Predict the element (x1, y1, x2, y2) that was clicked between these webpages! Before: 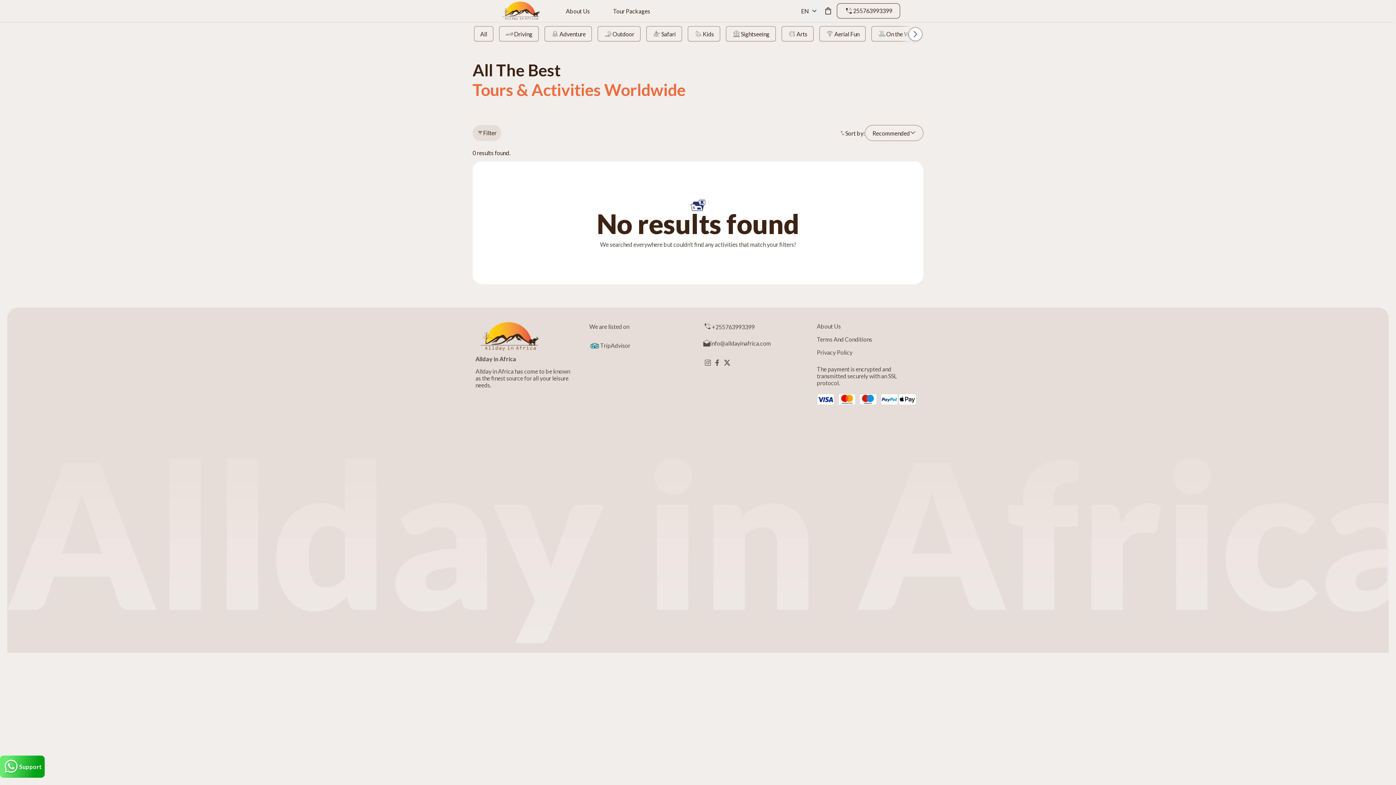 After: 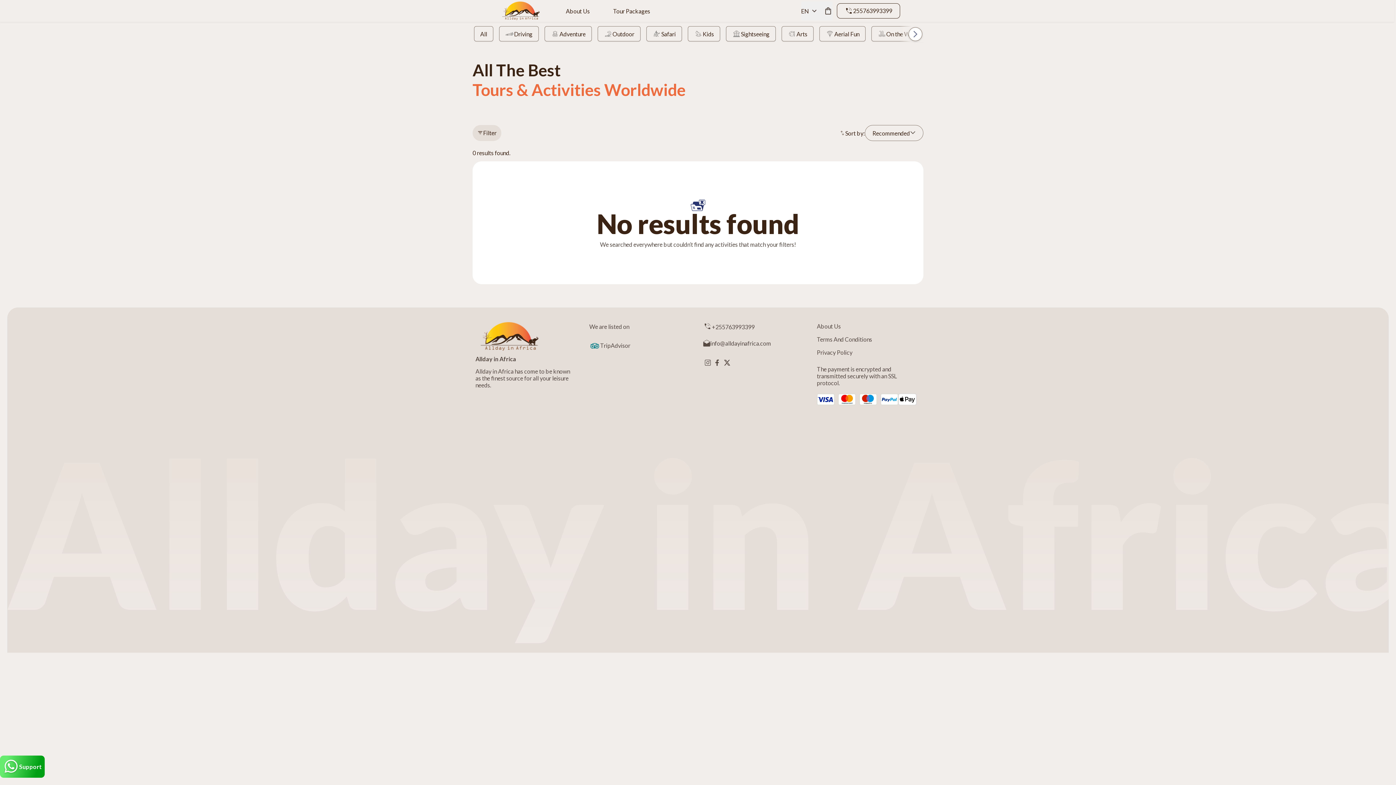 Action: label: +255763993399 bbox: (703, 293, 806, 303)